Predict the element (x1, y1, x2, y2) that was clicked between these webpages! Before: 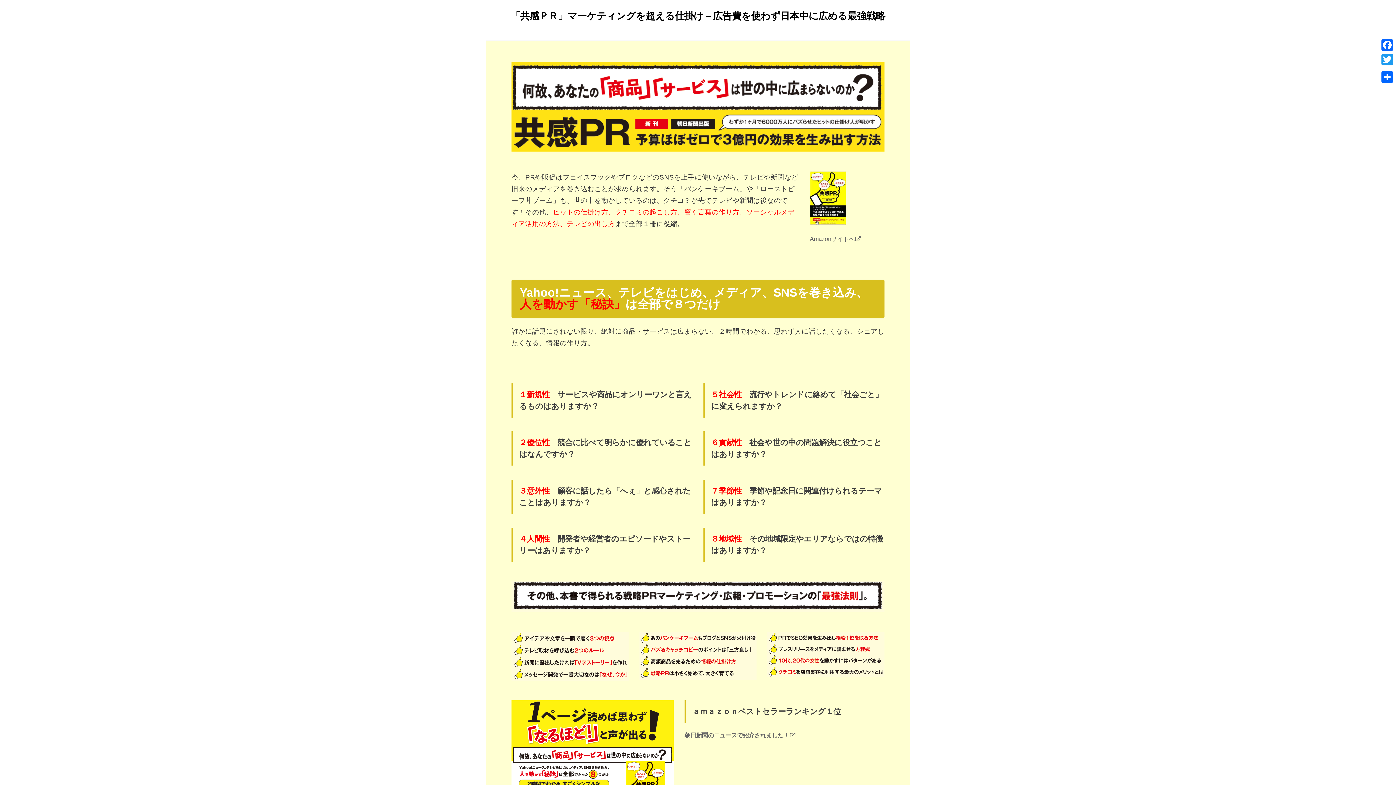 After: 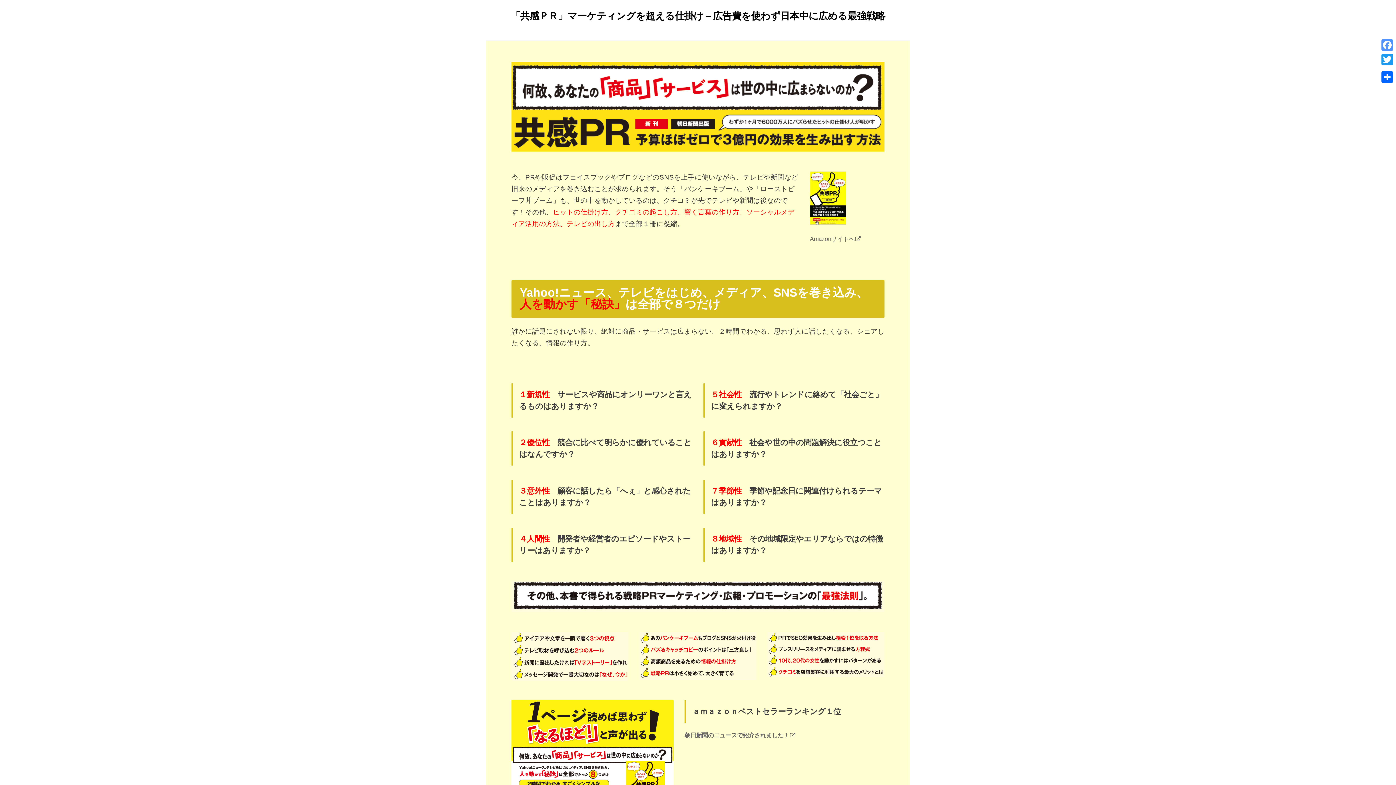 Action: bbox: (1380, 37, 1394, 52) label: Facebook